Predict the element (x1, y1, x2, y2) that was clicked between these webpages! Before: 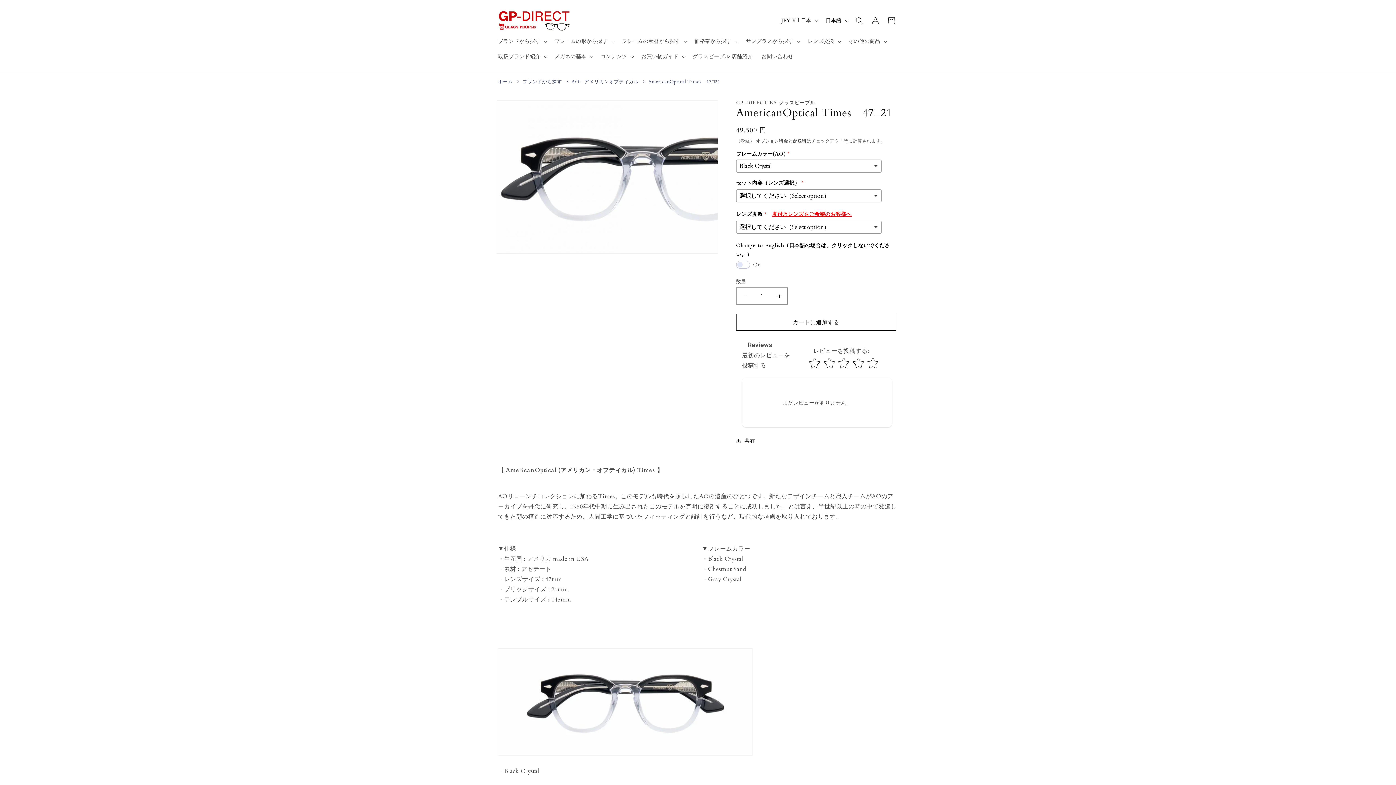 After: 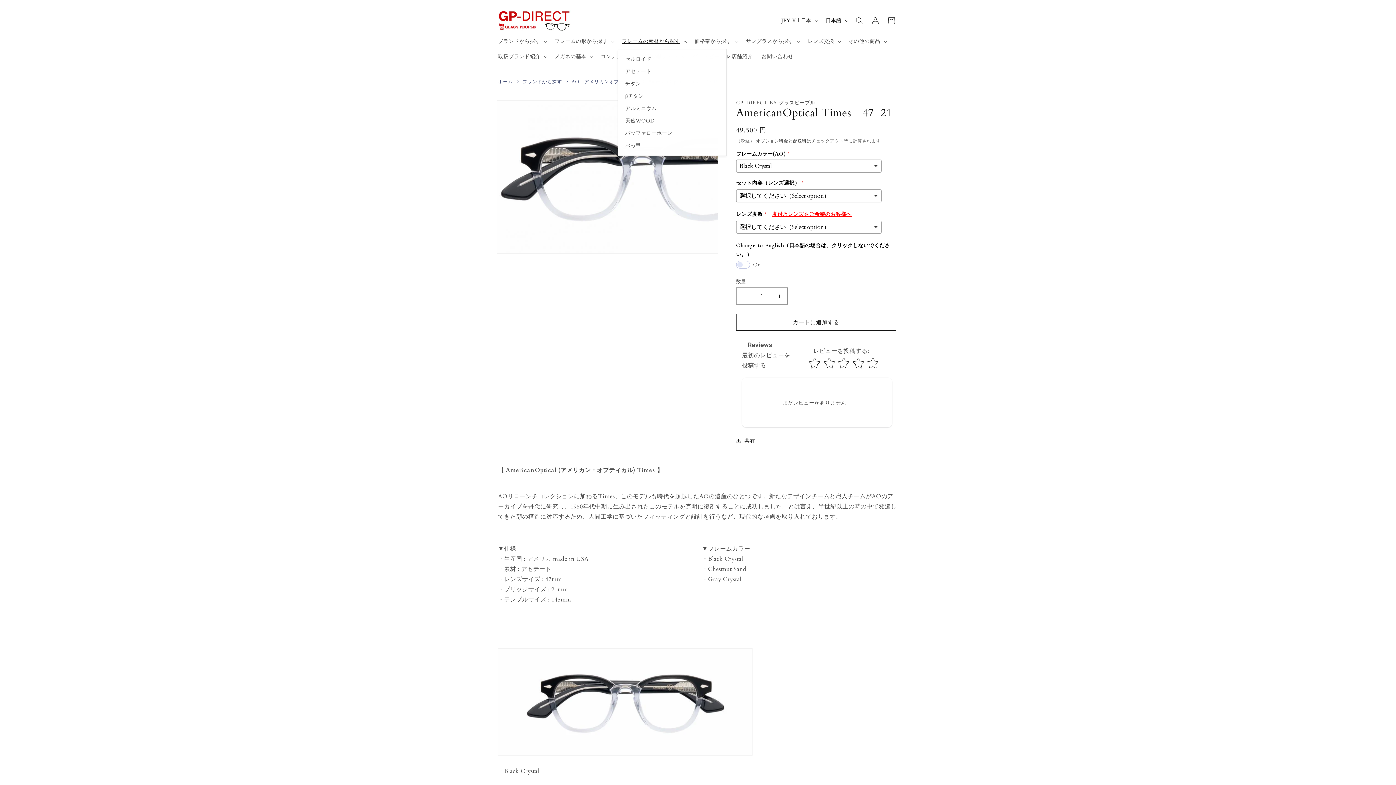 Action: bbox: (617, 33, 690, 49) label: フレームの素材から探す